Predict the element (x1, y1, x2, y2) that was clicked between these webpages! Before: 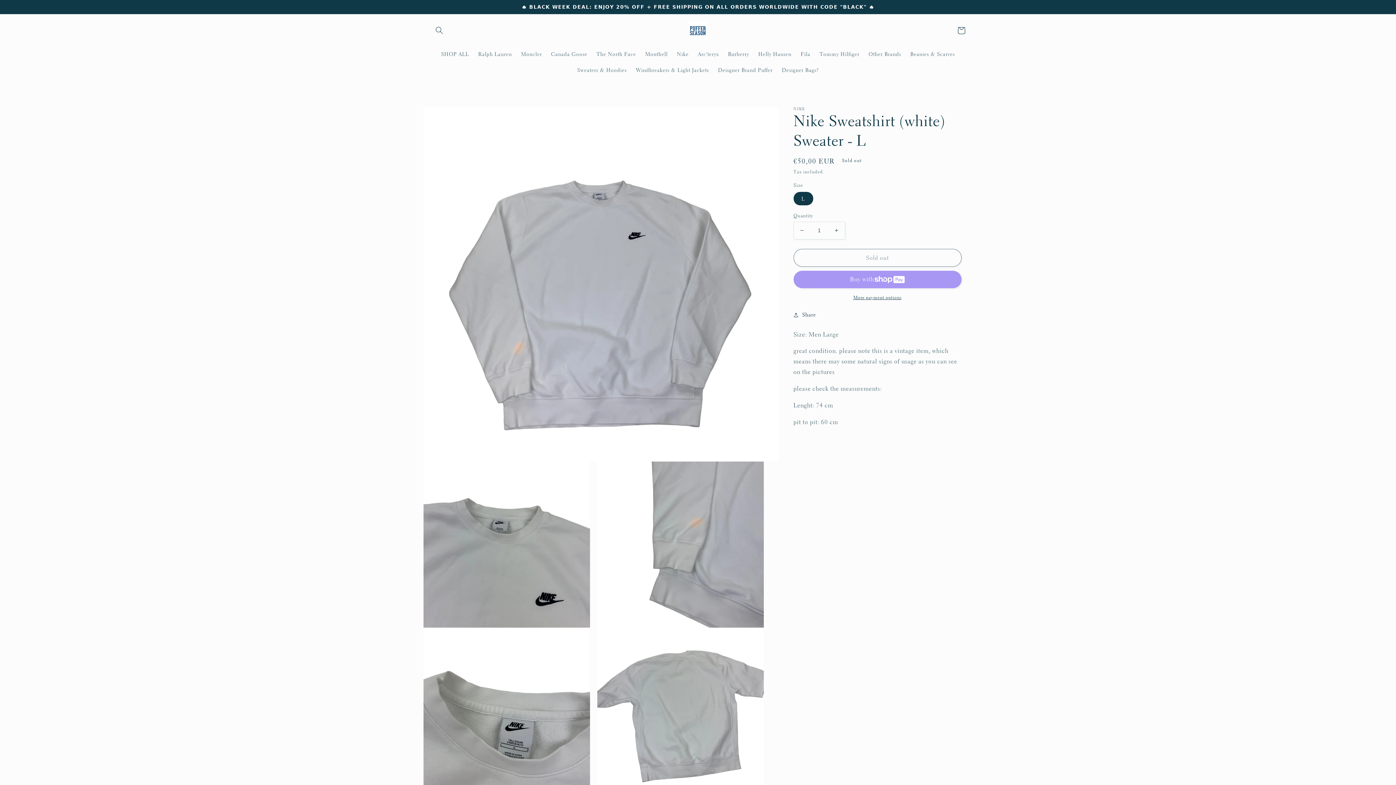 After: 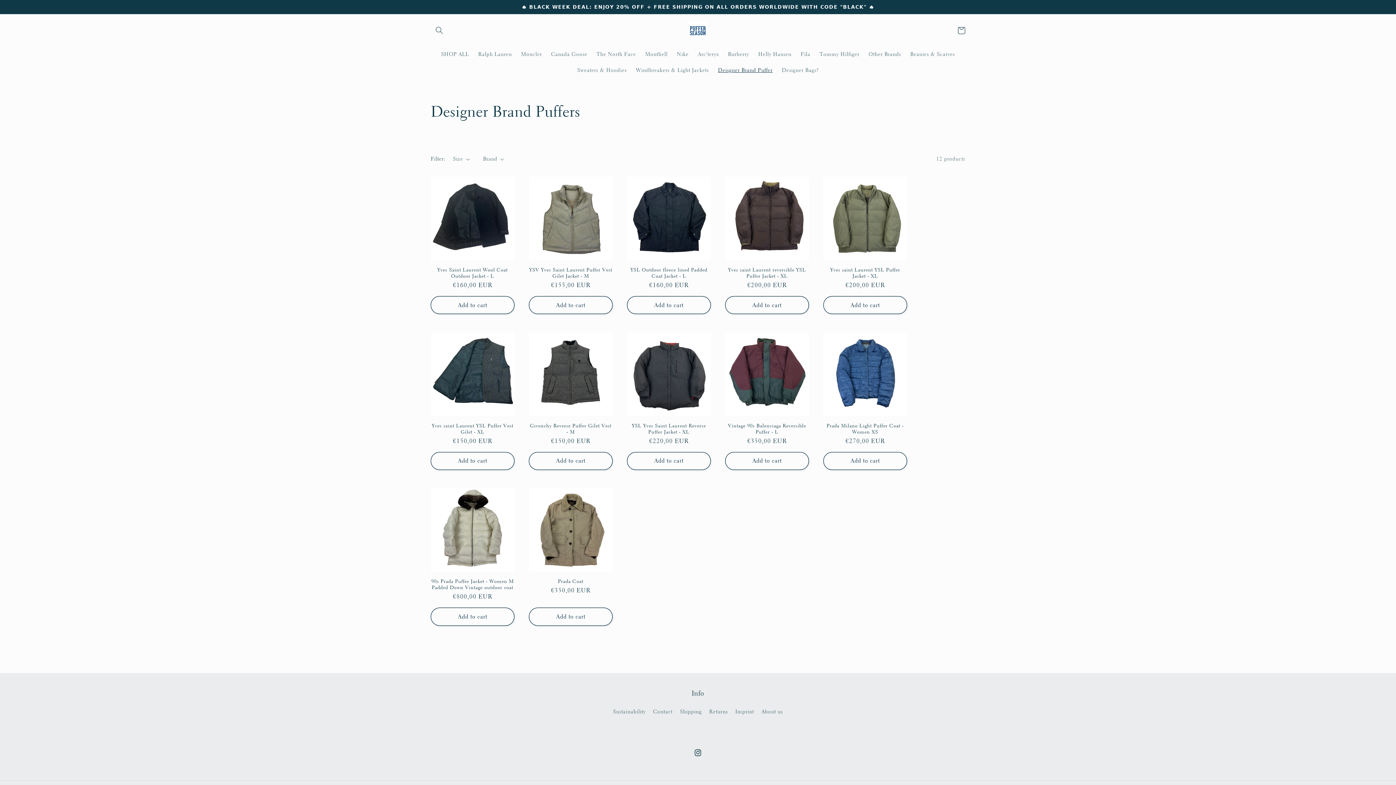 Action: bbox: (713, 62, 777, 77) label: Deisgner Brand Puffer